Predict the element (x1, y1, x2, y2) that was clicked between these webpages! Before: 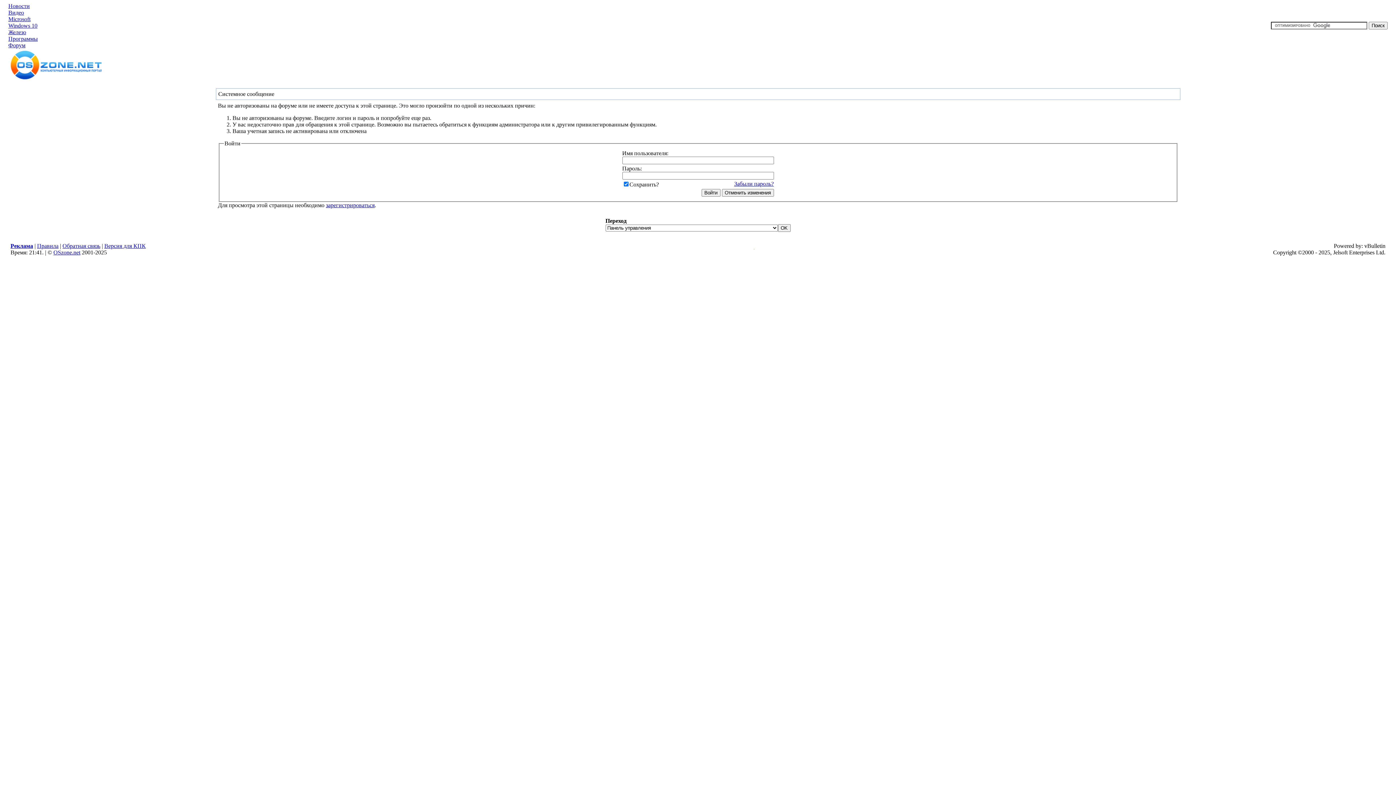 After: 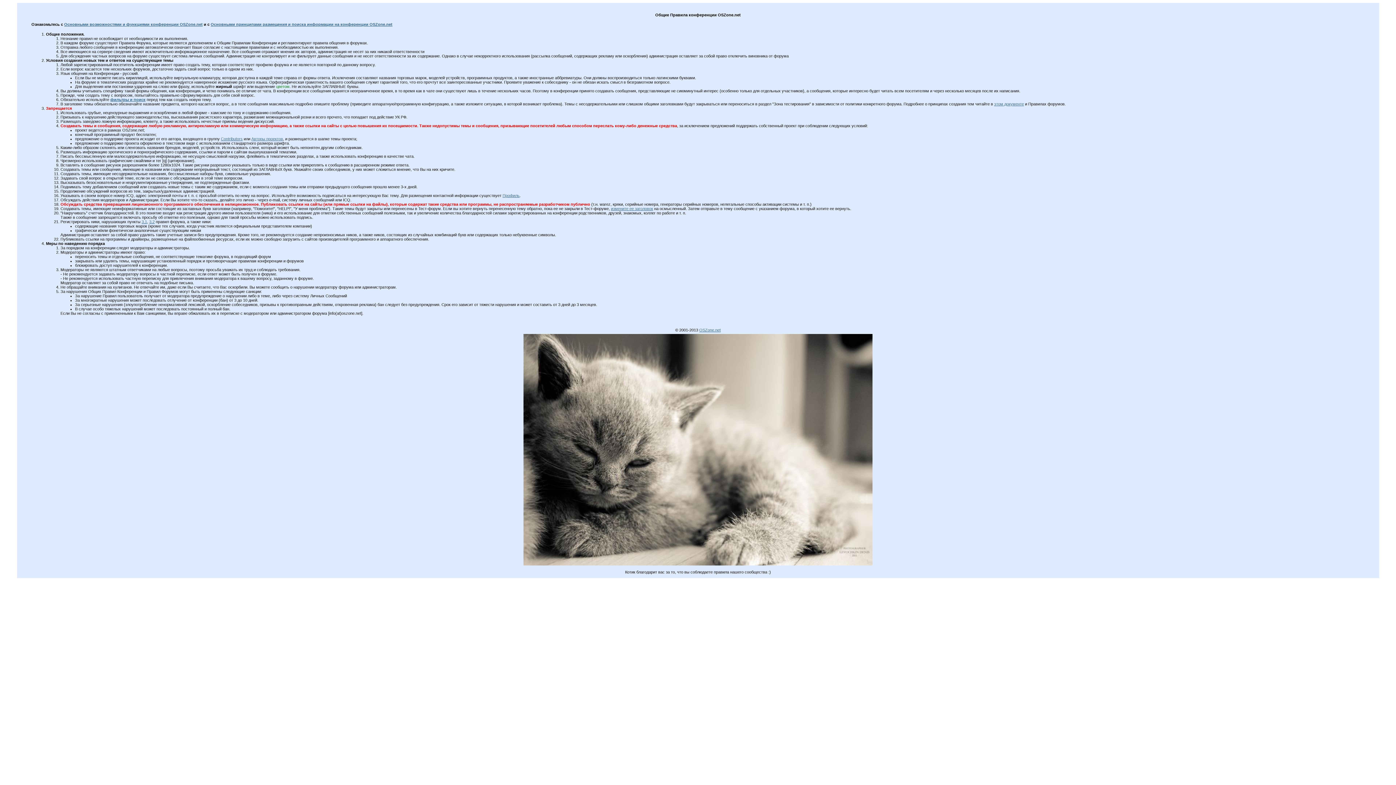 Action: bbox: (37, 242, 58, 249) label: Правила